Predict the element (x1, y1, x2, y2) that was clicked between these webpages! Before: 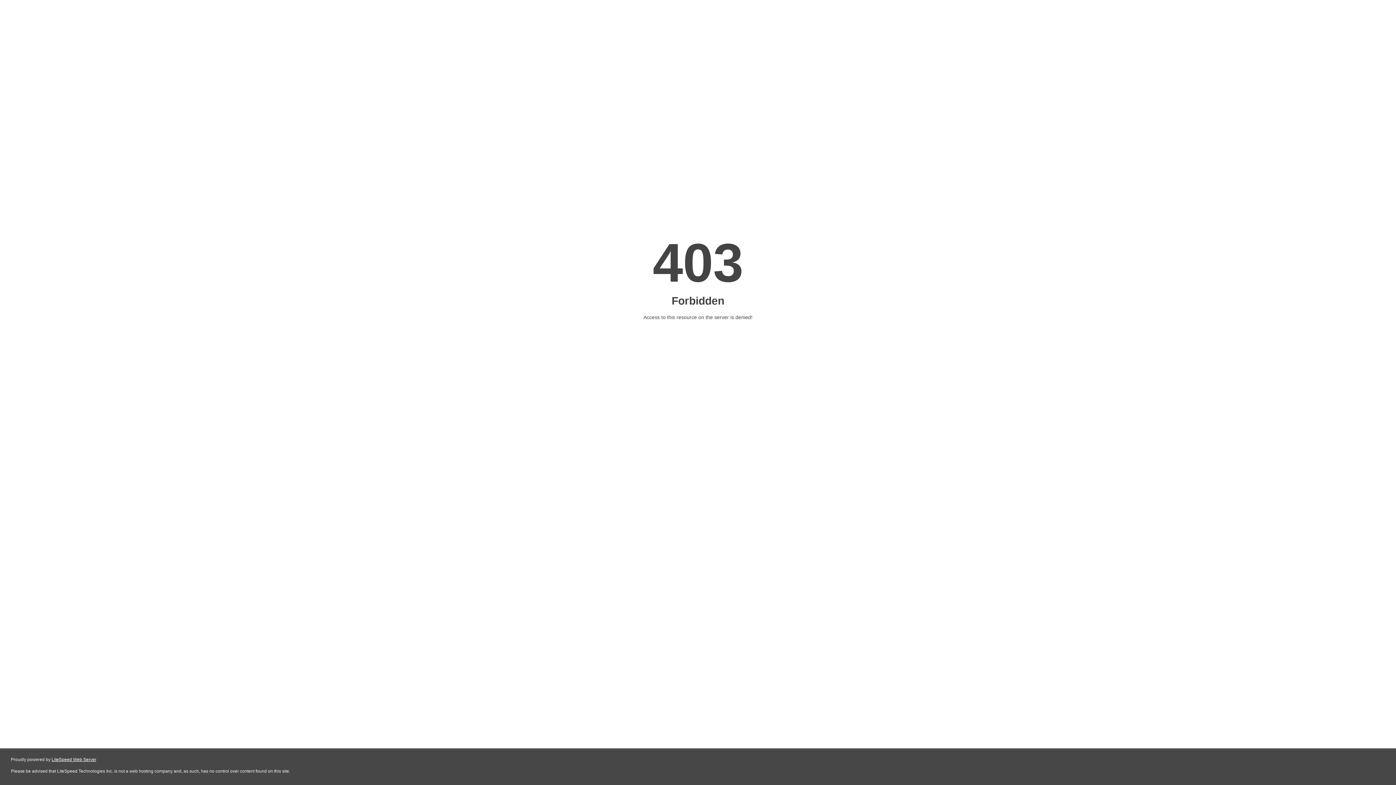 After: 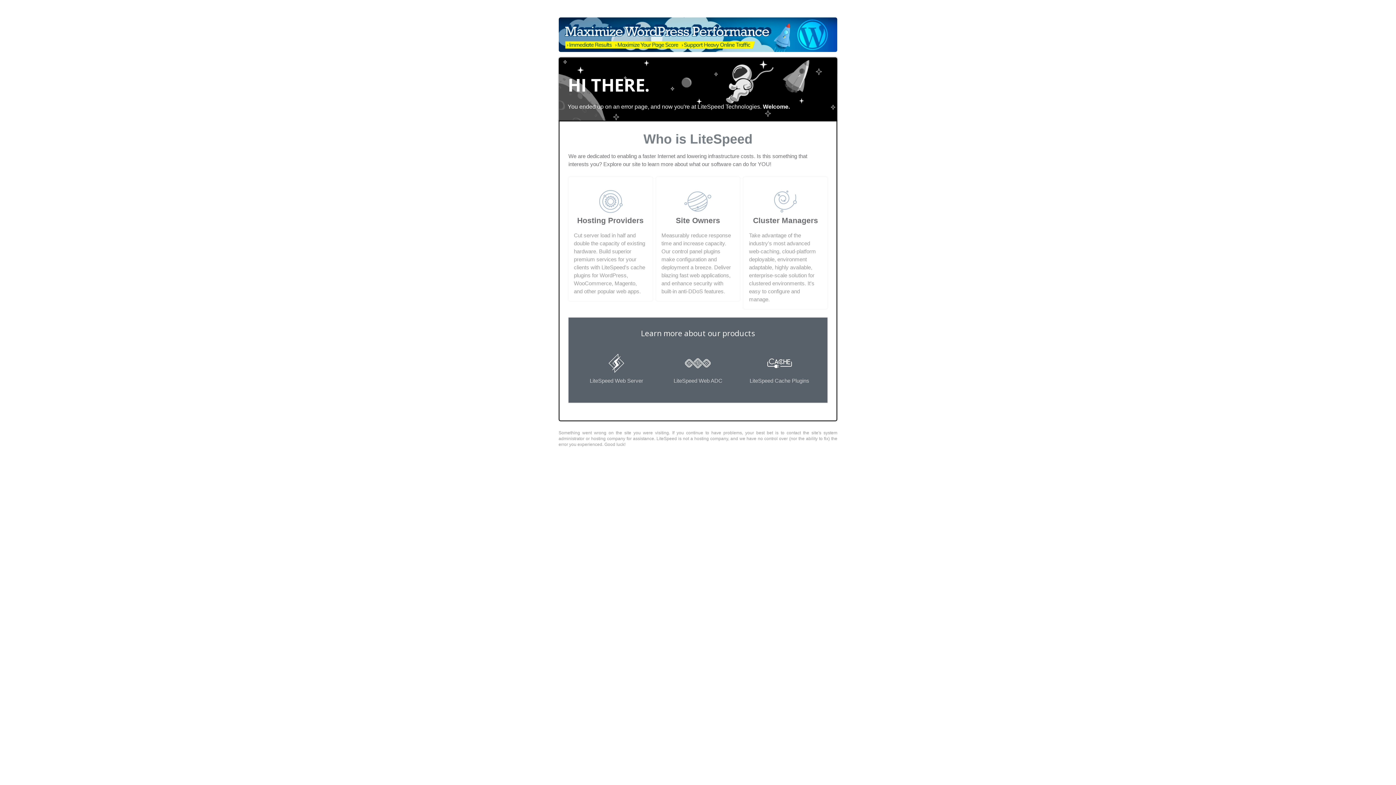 Action: bbox: (51, 757, 96, 762) label: LiteSpeed Web Server